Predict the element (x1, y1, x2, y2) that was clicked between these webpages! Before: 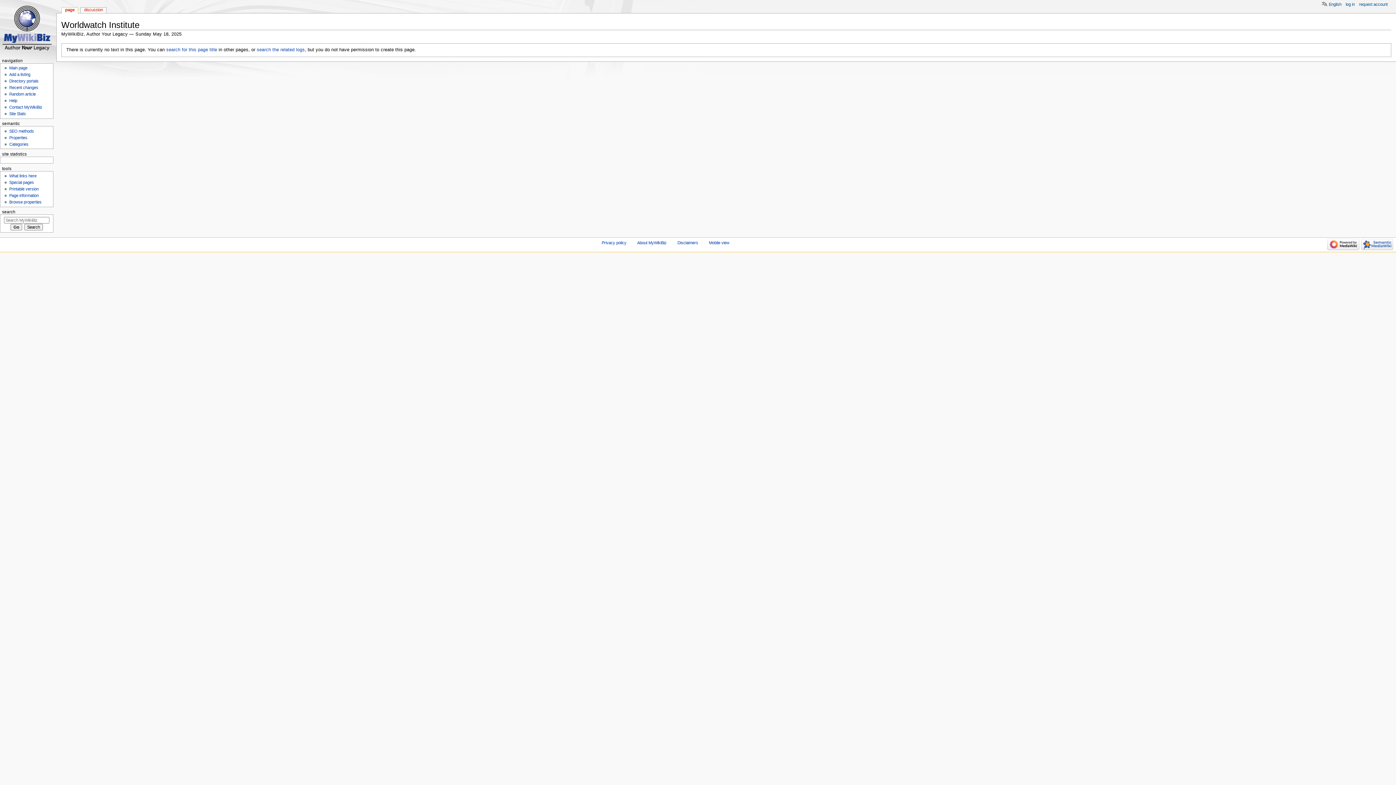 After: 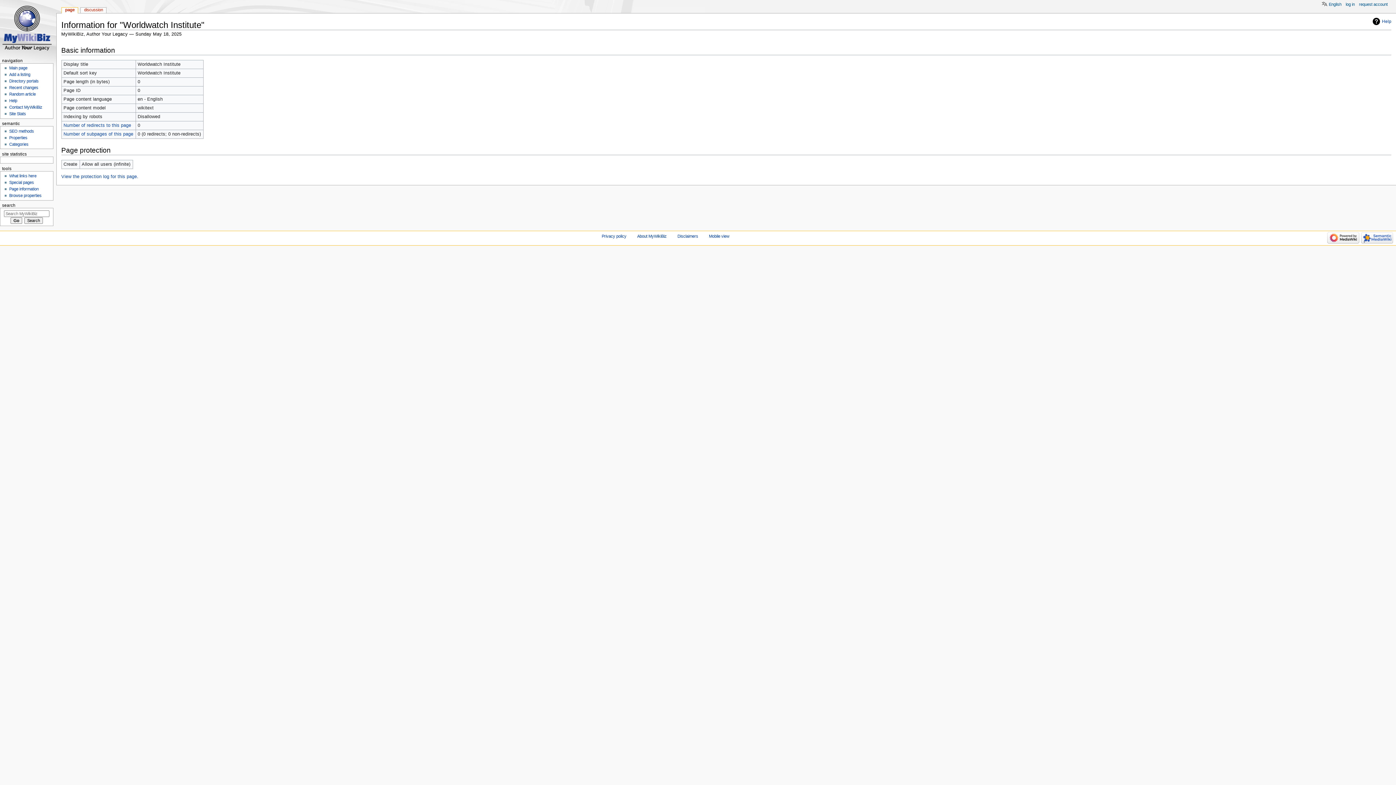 Action: bbox: (9, 193, 38, 197) label: Page information